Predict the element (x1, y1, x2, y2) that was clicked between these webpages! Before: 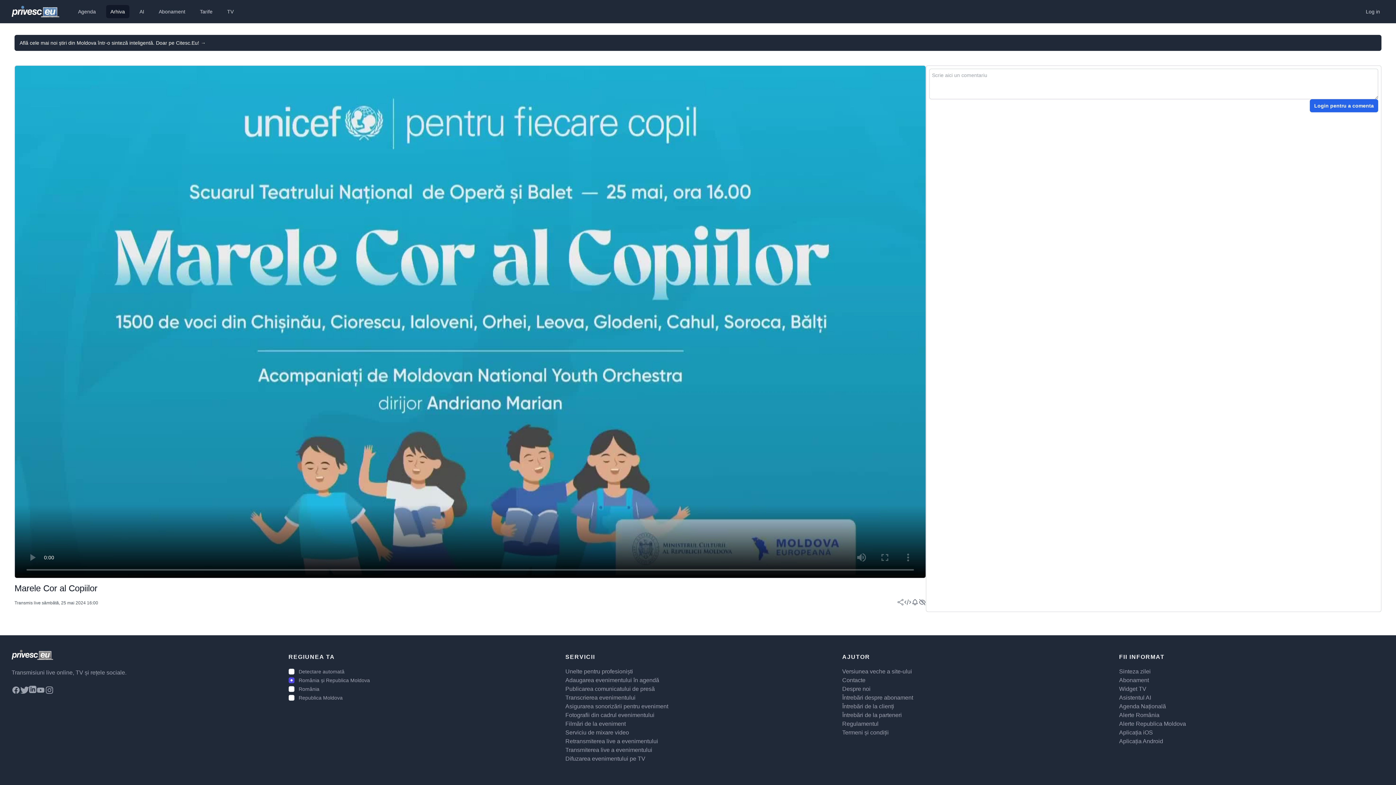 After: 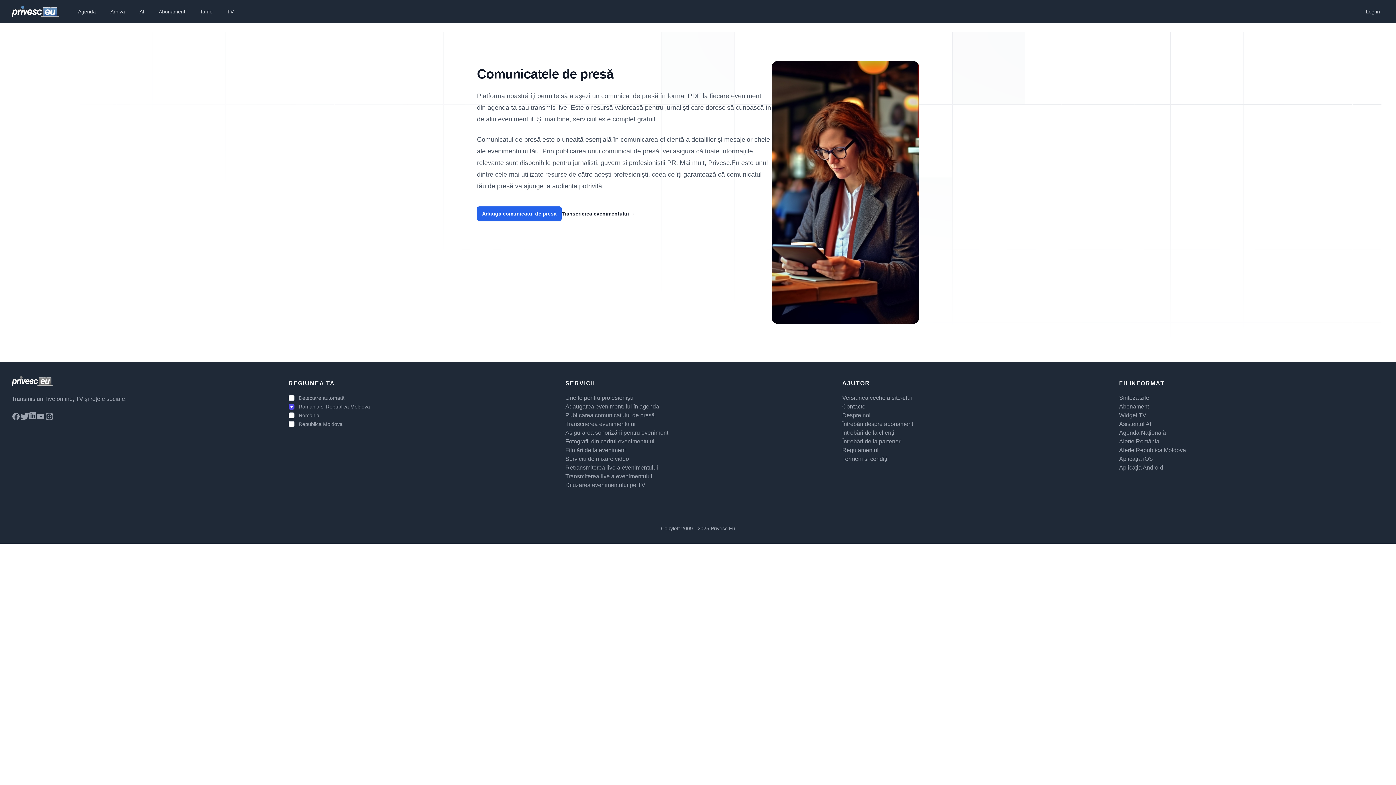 Action: label: Publicarea comunicatului de presă bbox: (565, 686, 654, 692)